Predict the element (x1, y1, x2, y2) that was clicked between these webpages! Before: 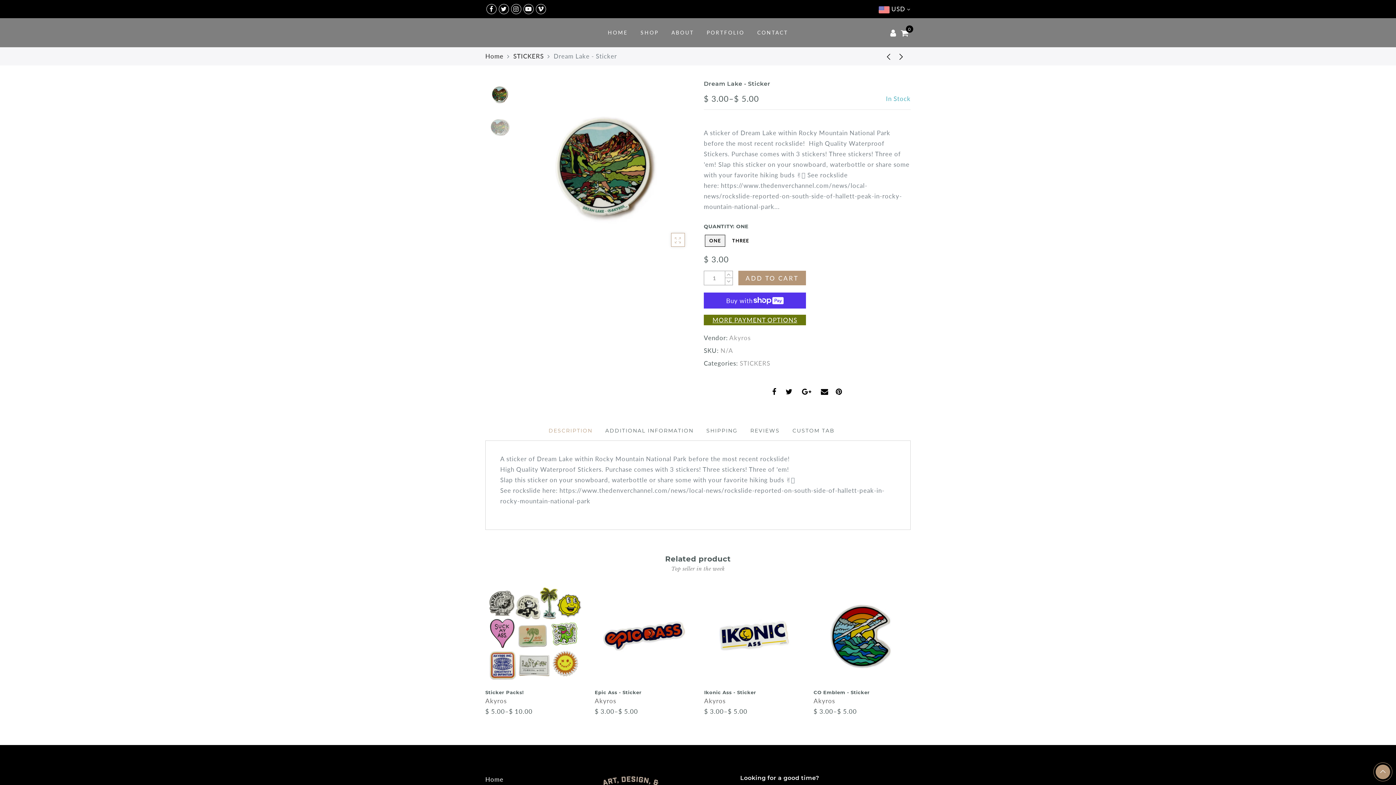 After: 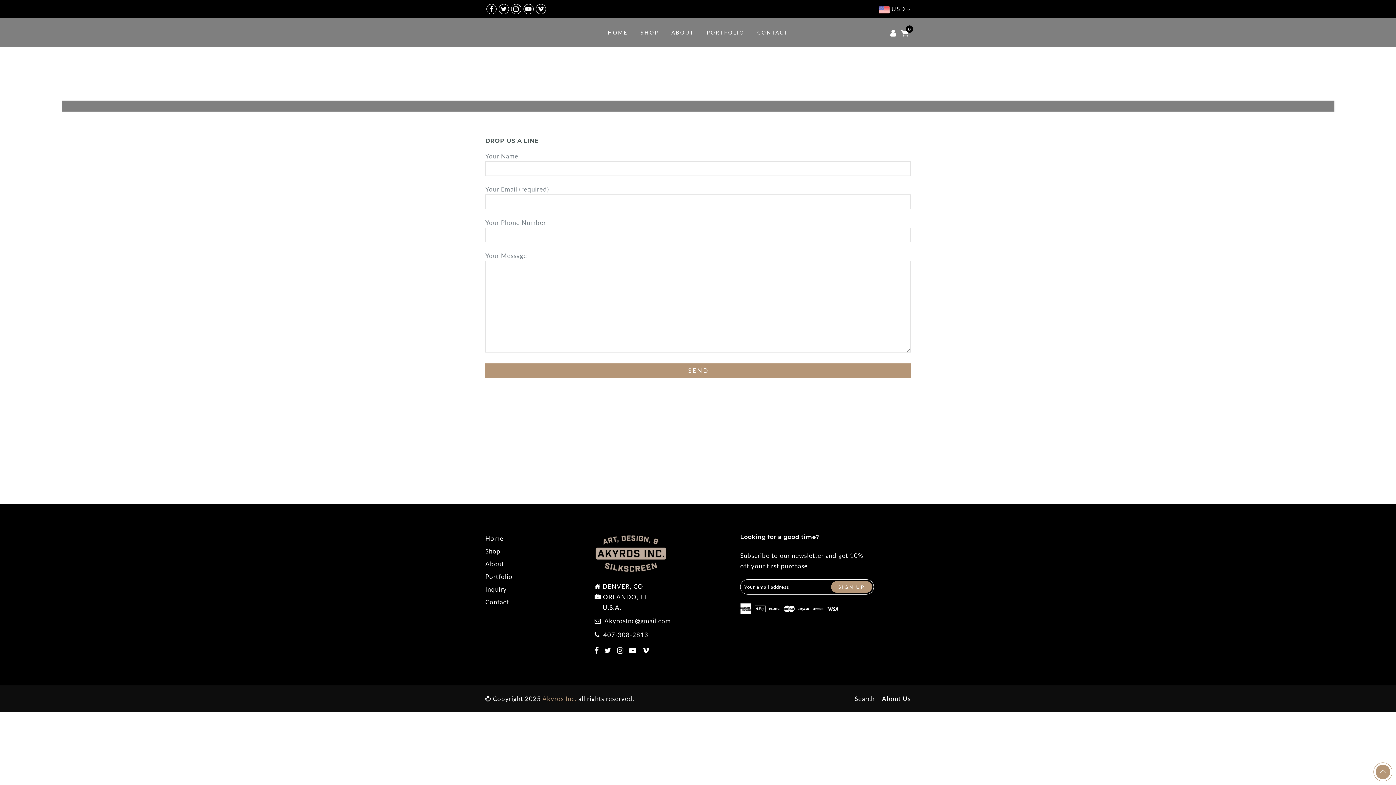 Action: label: CONTACT bbox: (757, 29, 788, 35)